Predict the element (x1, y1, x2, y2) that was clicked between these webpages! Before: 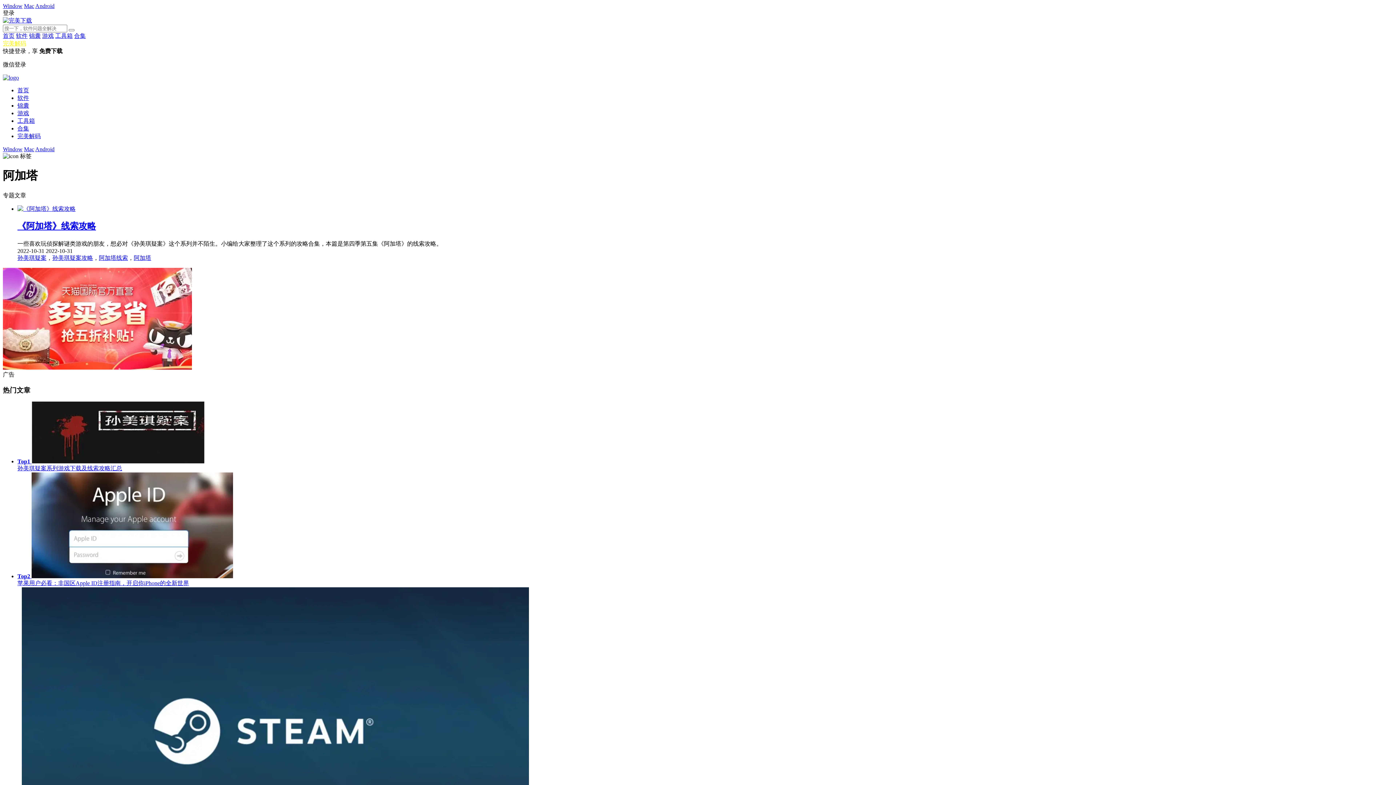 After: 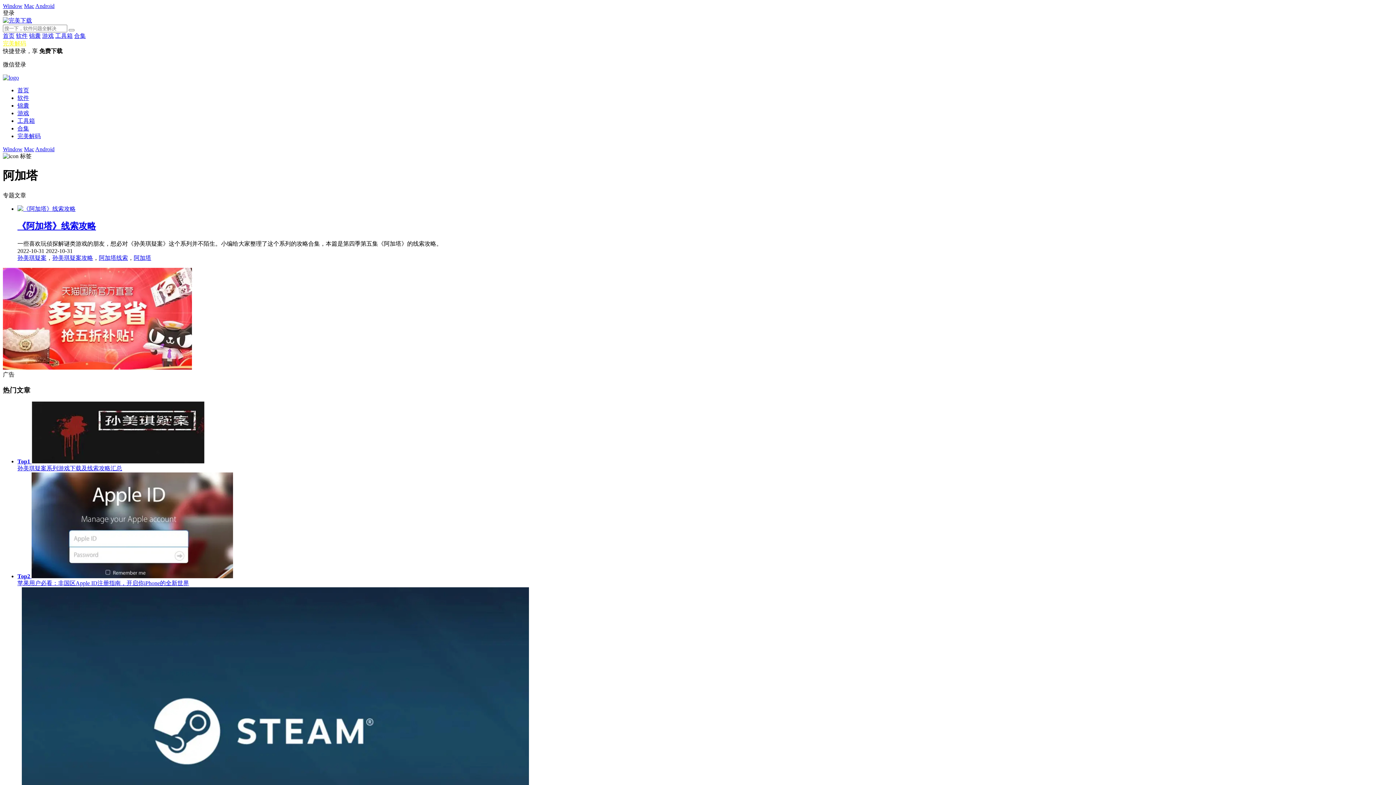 Action: bbox: (17, 573, 1393, 587) label: Top2 
苹果用户必看：非国区Apple ID注册指南，开启你iPhone的全新世界